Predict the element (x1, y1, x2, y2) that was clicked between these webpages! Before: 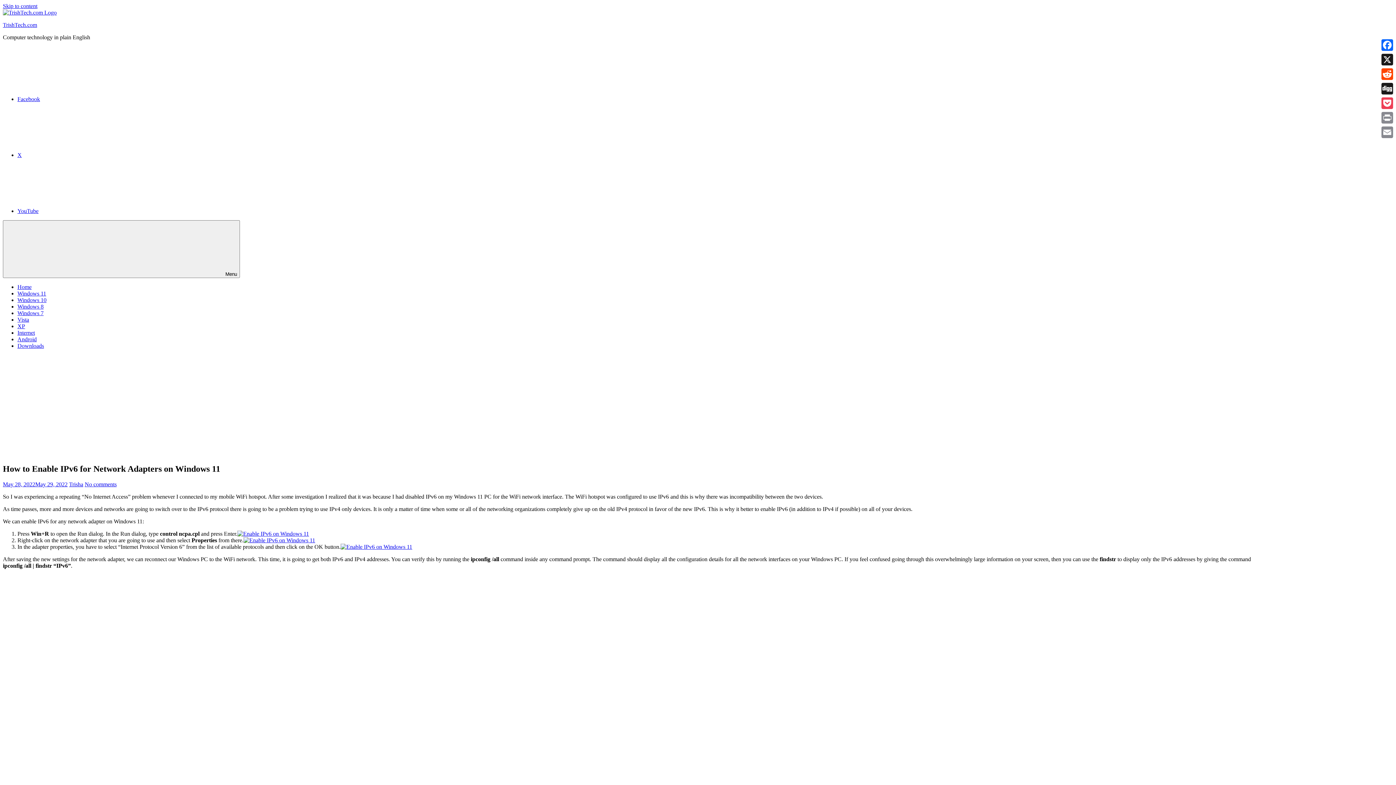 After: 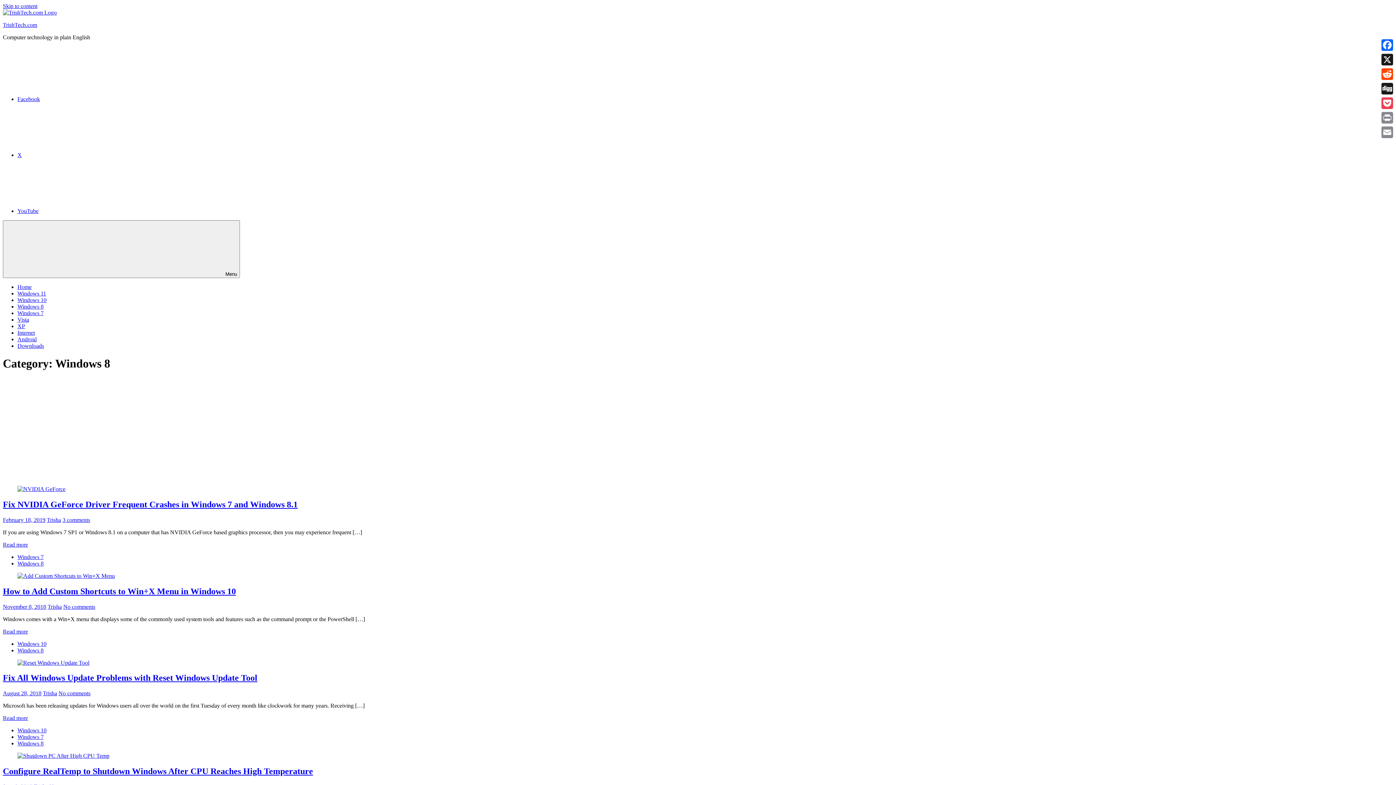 Action: label: Windows 8 bbox: (17, 303, 43, 309)